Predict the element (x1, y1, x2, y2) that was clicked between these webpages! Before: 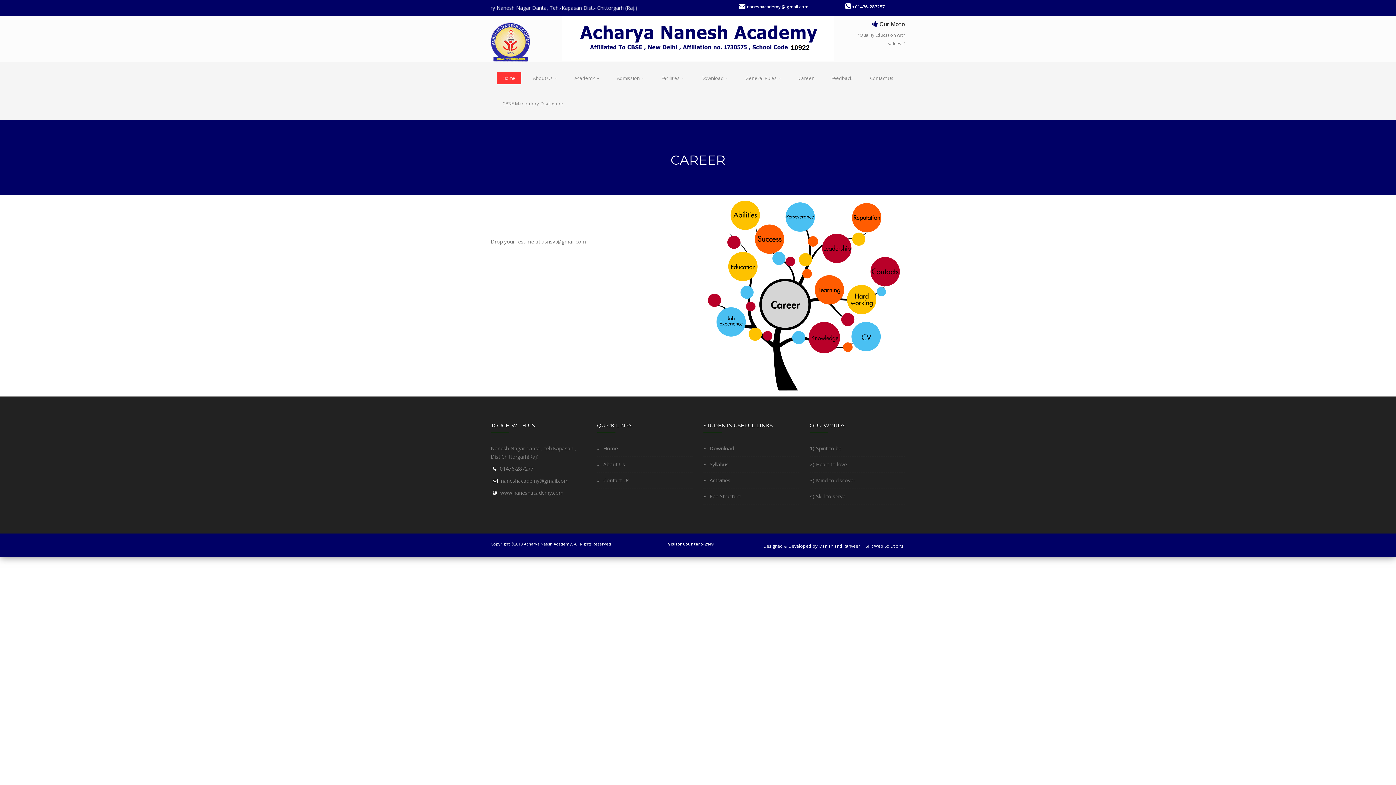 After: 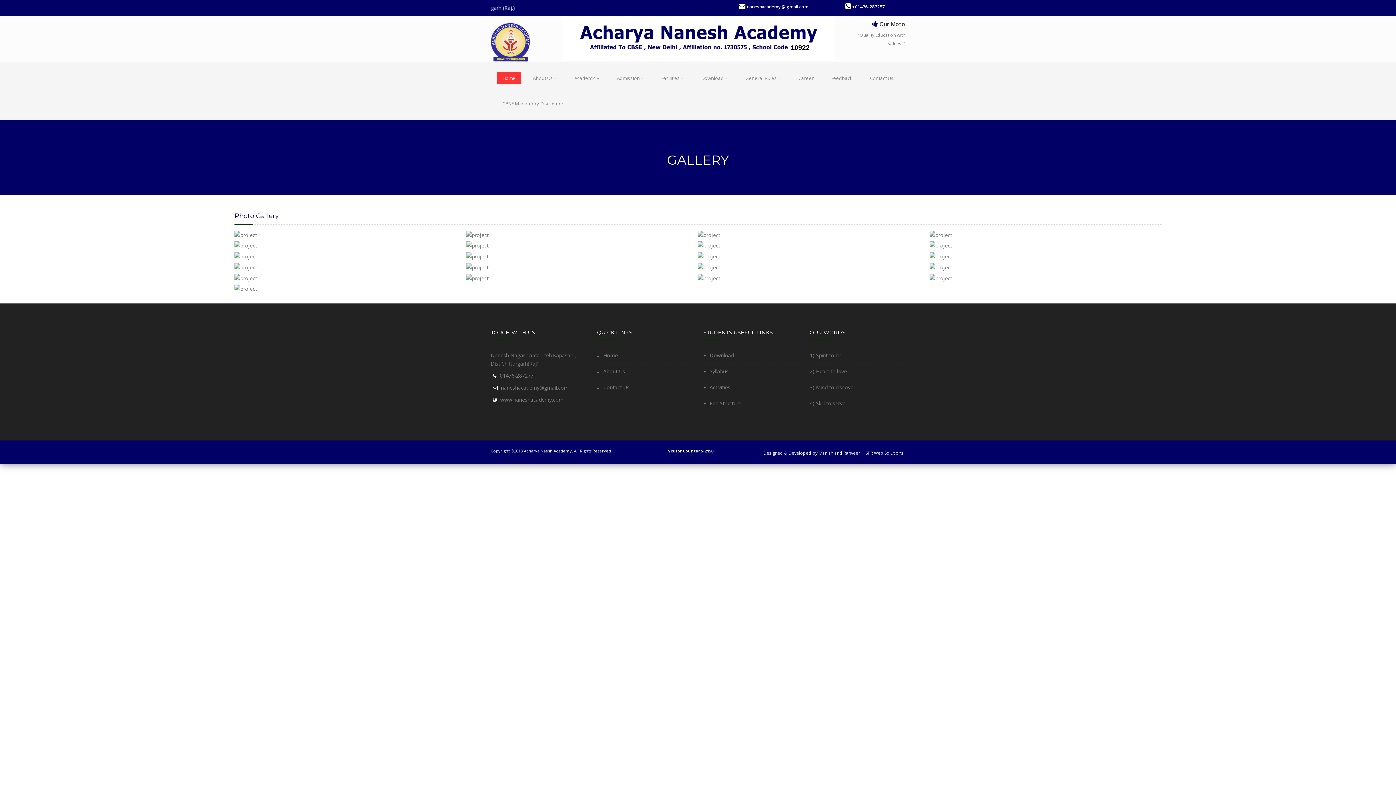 Action: label: Download bbox: (695, 71, 733, 84)